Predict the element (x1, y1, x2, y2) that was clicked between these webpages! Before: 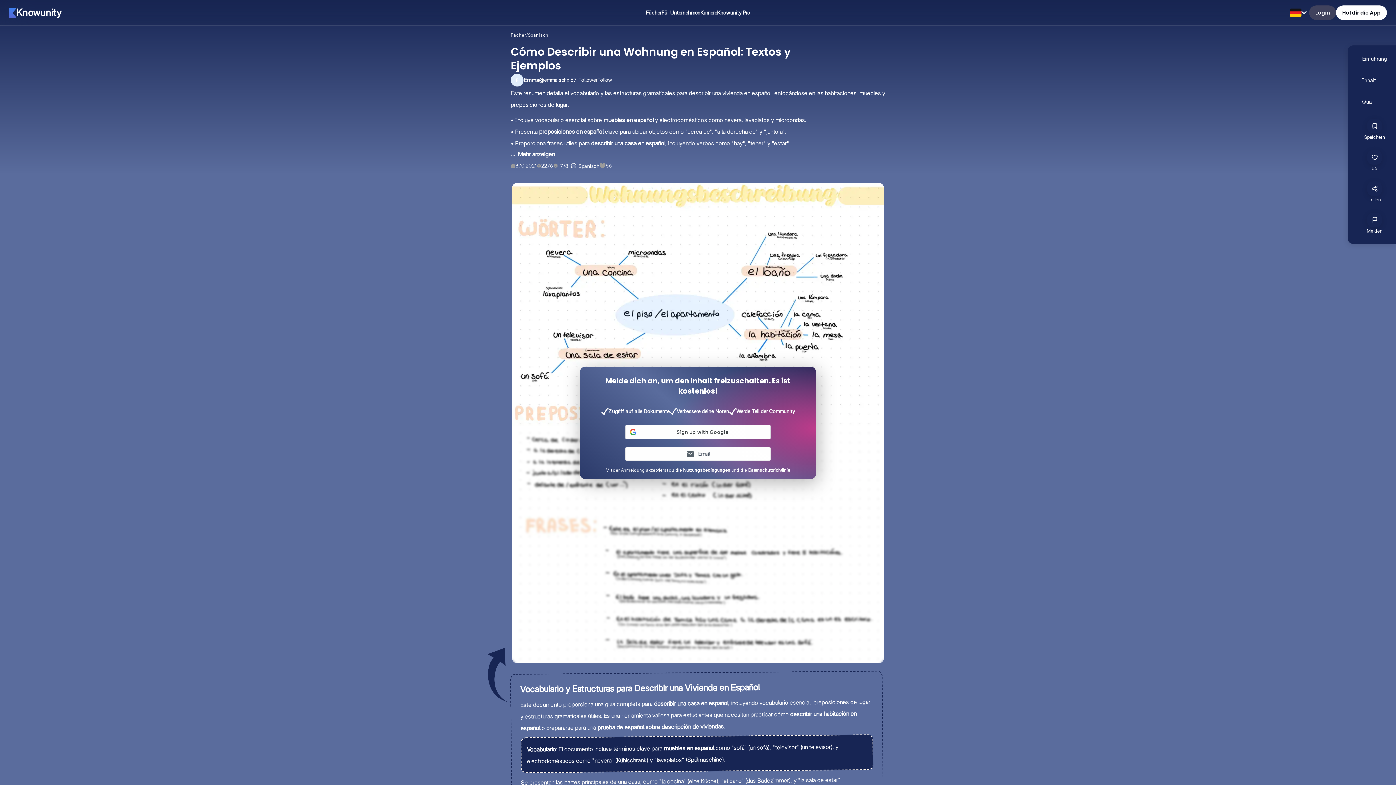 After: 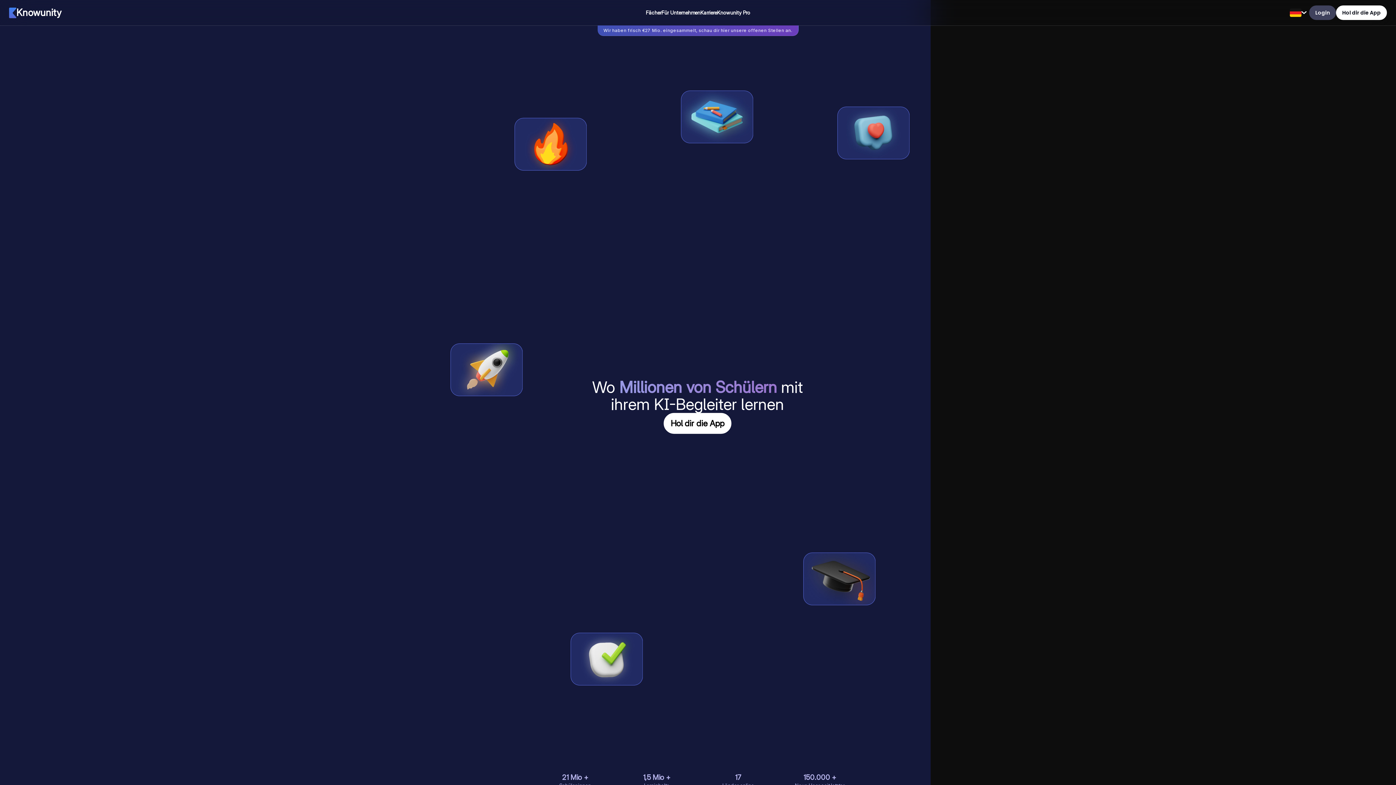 Action: label: Knowunity bbox: (9, 6, 61, 19)